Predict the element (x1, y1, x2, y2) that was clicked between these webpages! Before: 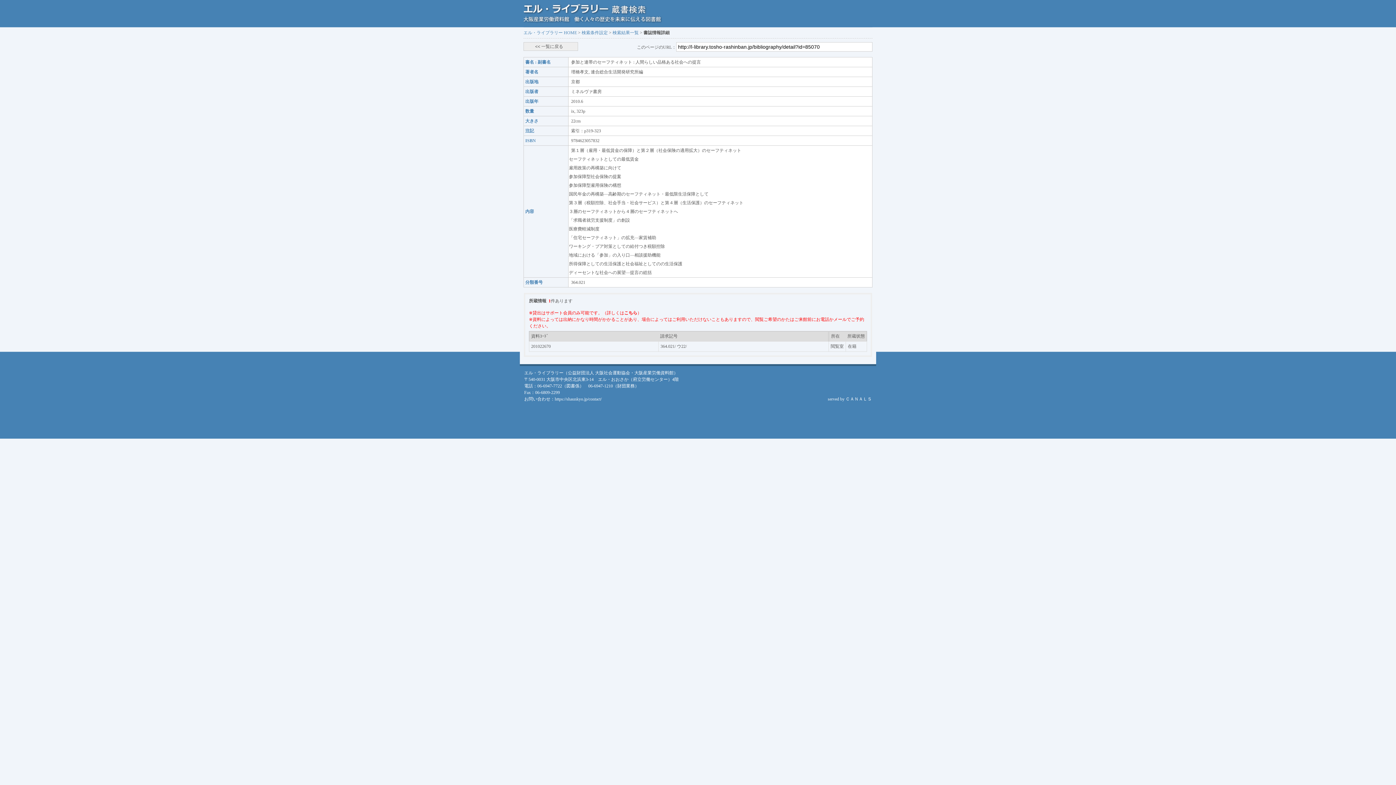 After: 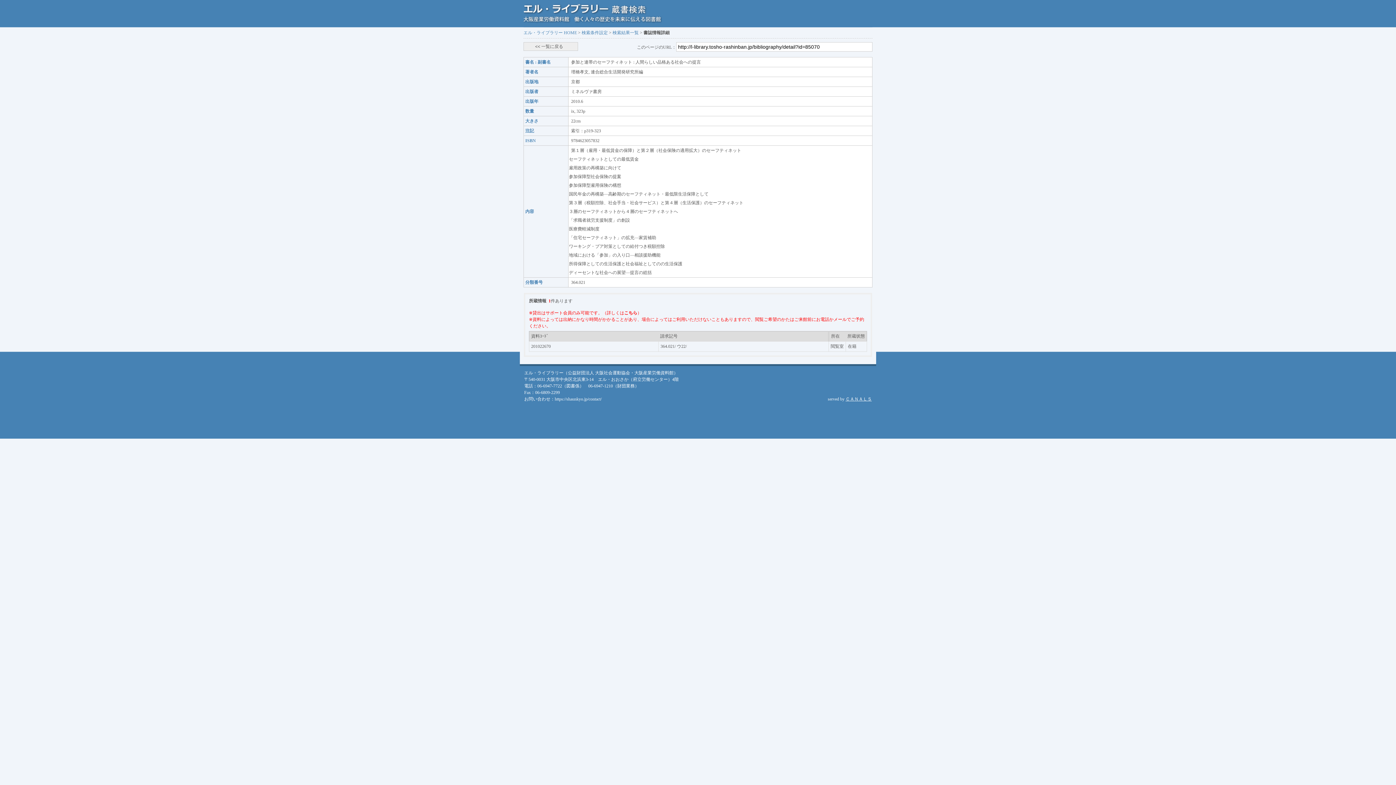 Action: label: ＣＡＮＡＬＳ bbox: (845, 396, 872, 401)